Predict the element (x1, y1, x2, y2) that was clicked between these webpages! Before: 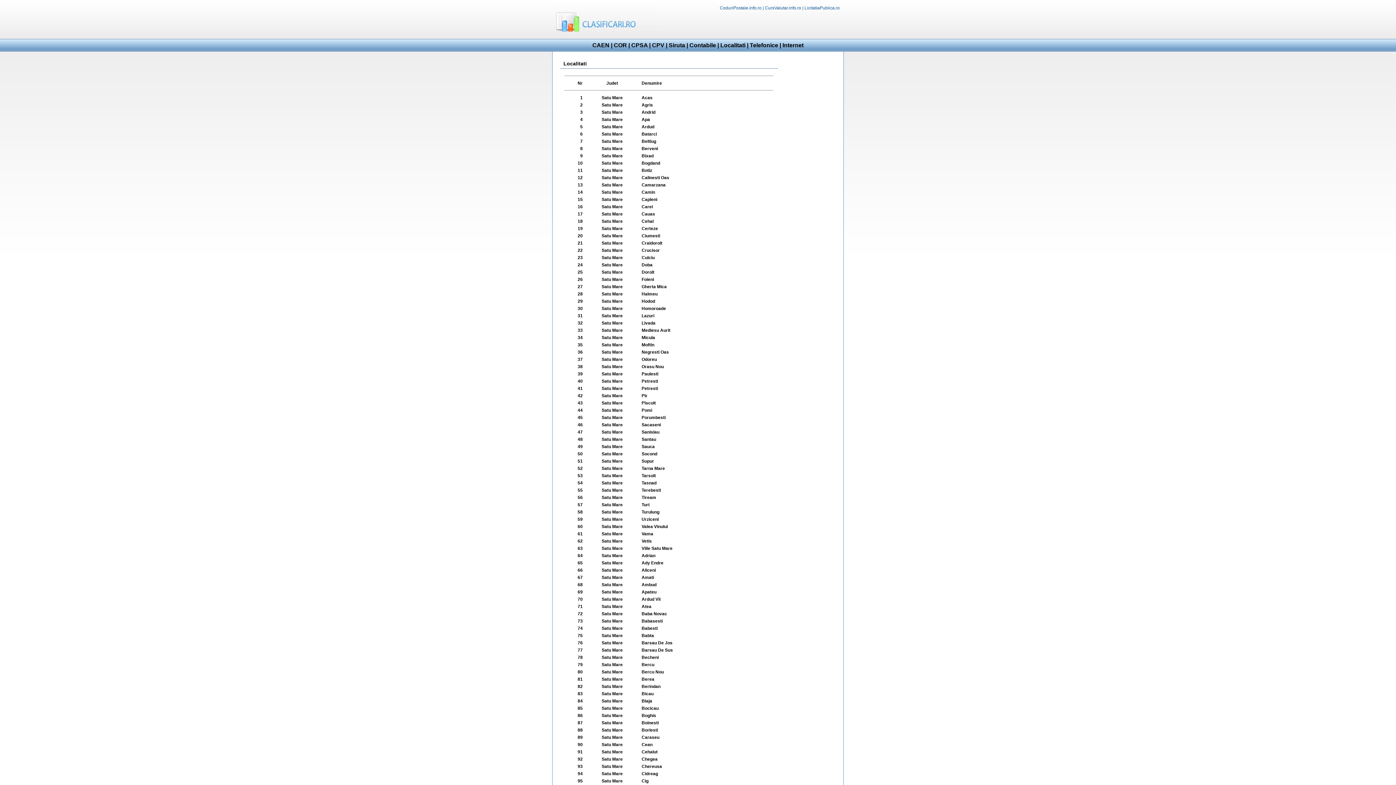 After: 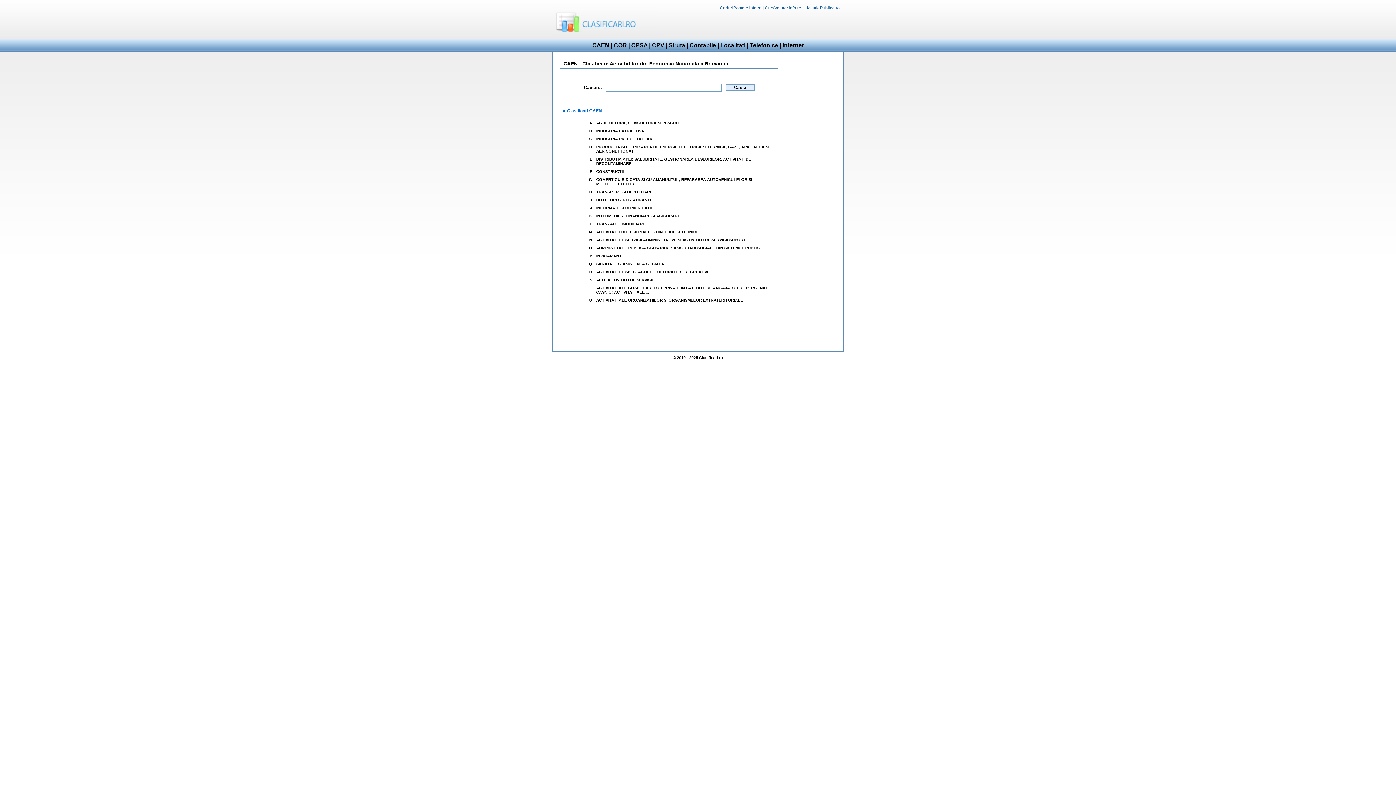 Action: label: CAEN bbox: (592, 42, 609, 48)